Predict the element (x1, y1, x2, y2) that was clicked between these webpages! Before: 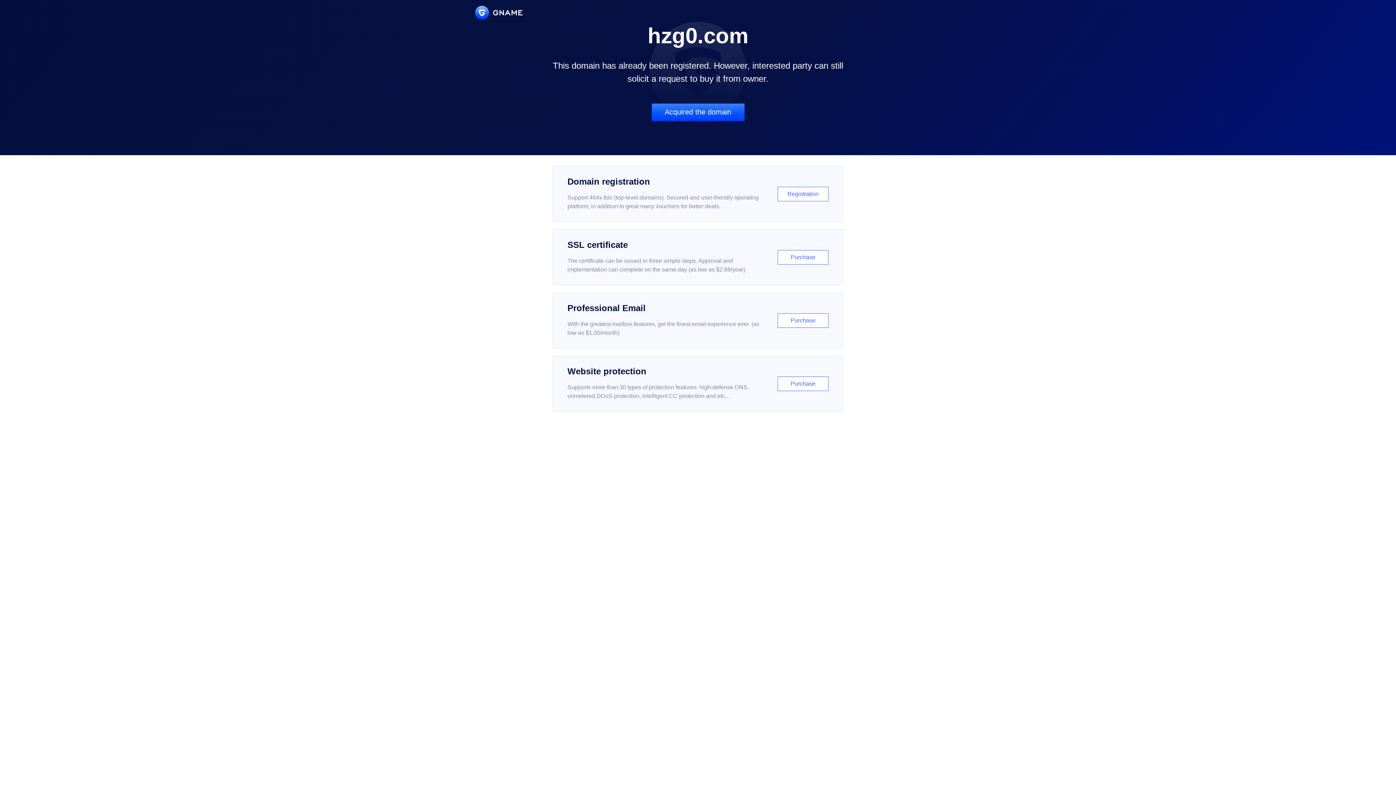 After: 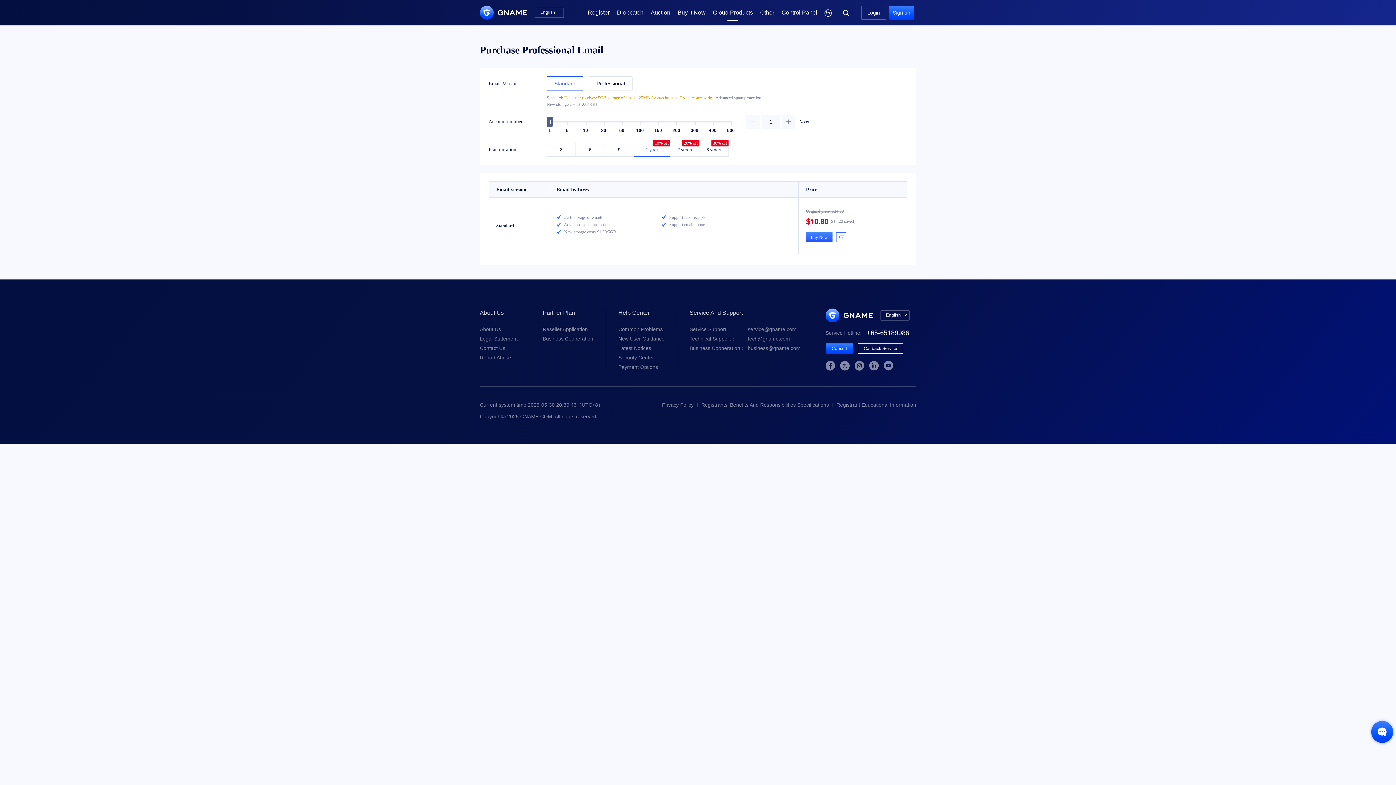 Action: label: Professional Email

With the greatest mailbox features, get the finest email experience ever. (as low as $1.00/month)

Purchase bbox: (552, 292, 843, 348)